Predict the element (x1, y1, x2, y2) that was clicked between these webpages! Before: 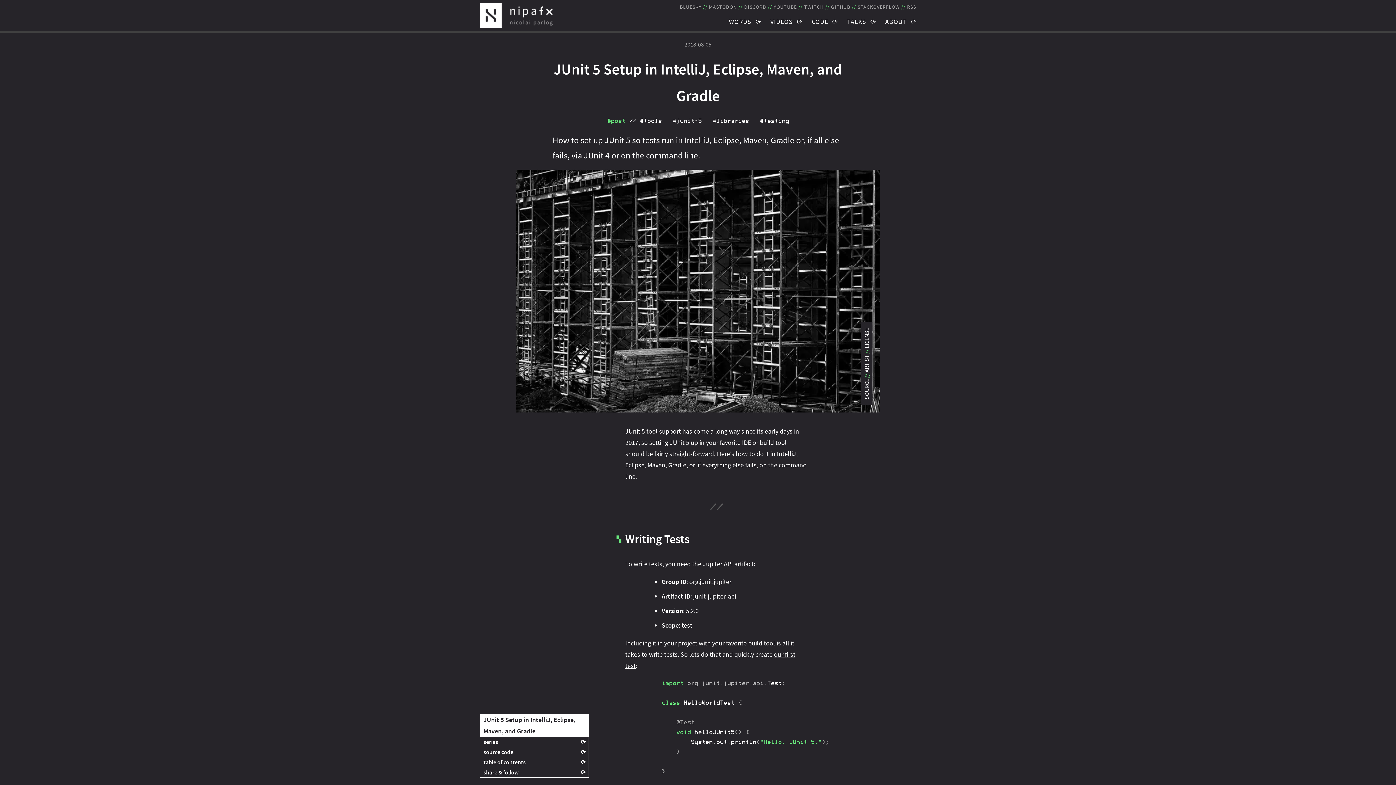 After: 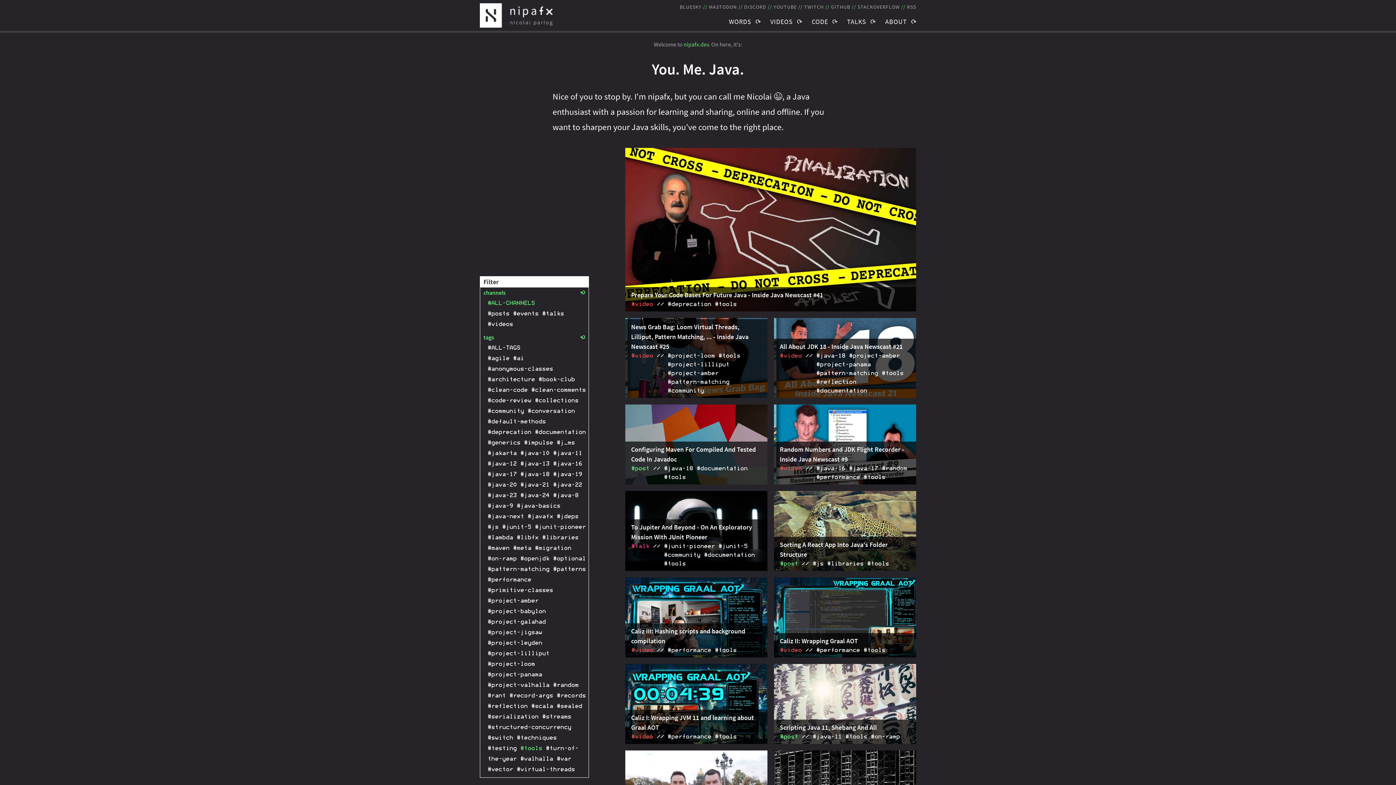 Action: bbox: (640, 115, 672, 126) label: #tools